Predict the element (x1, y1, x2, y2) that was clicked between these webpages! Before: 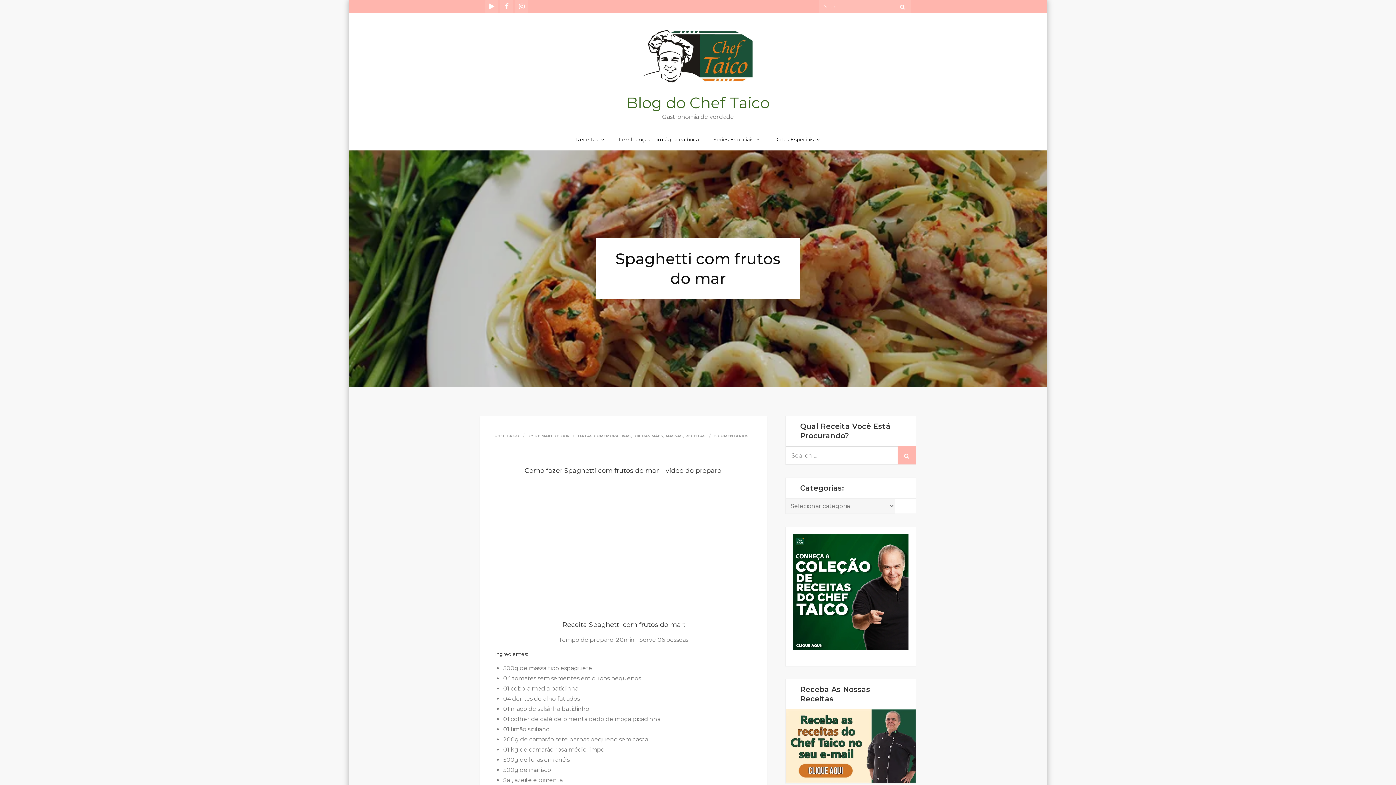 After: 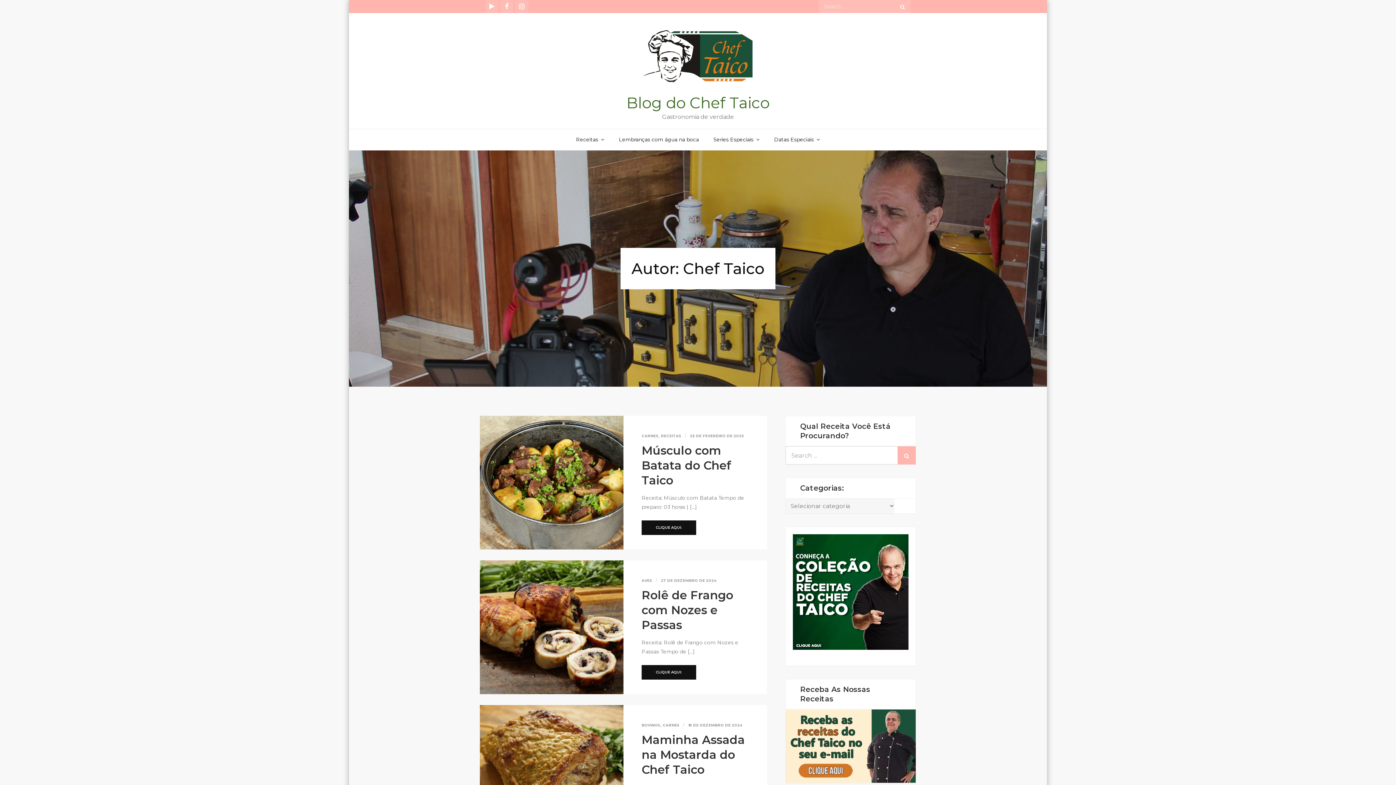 Action: bbox: (494, 433, 519, 438) label: CHEF TAICO